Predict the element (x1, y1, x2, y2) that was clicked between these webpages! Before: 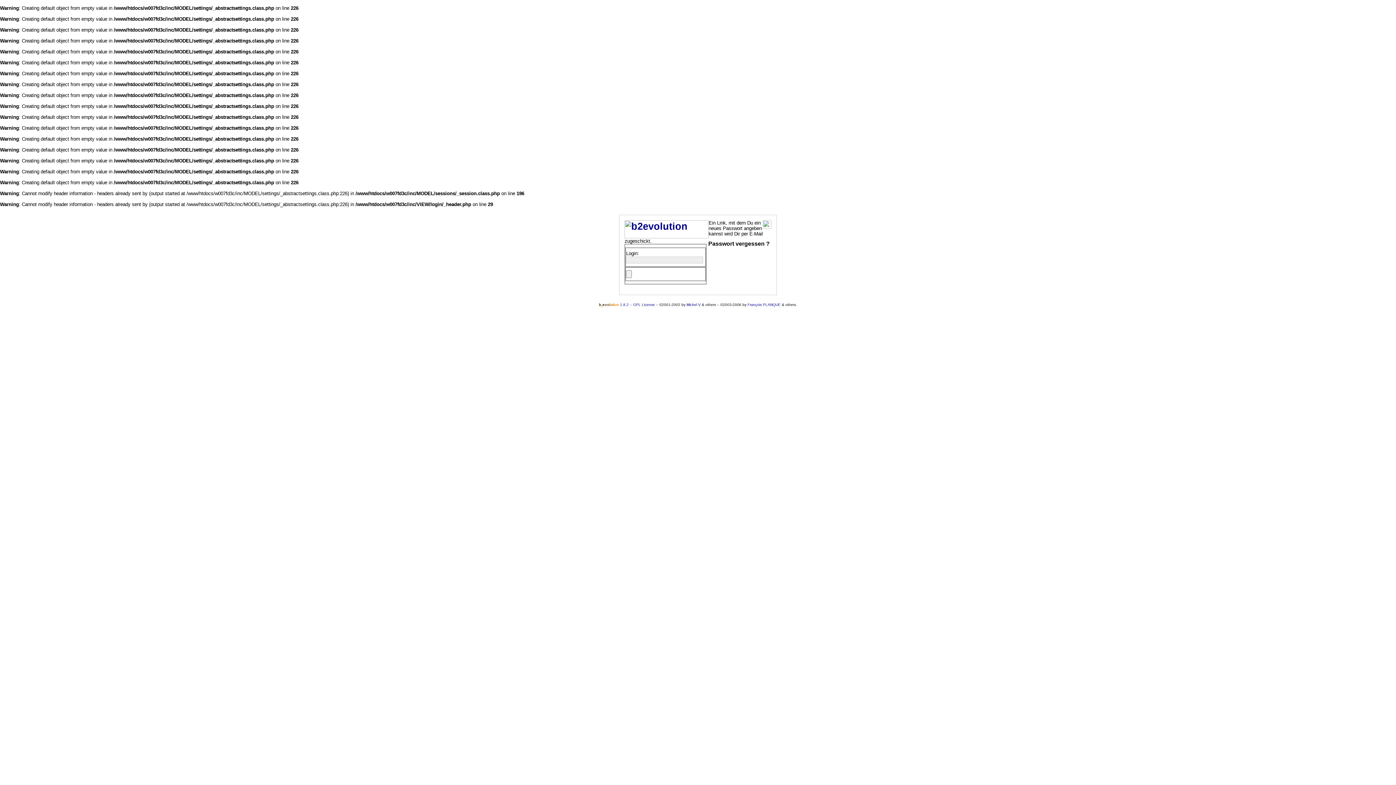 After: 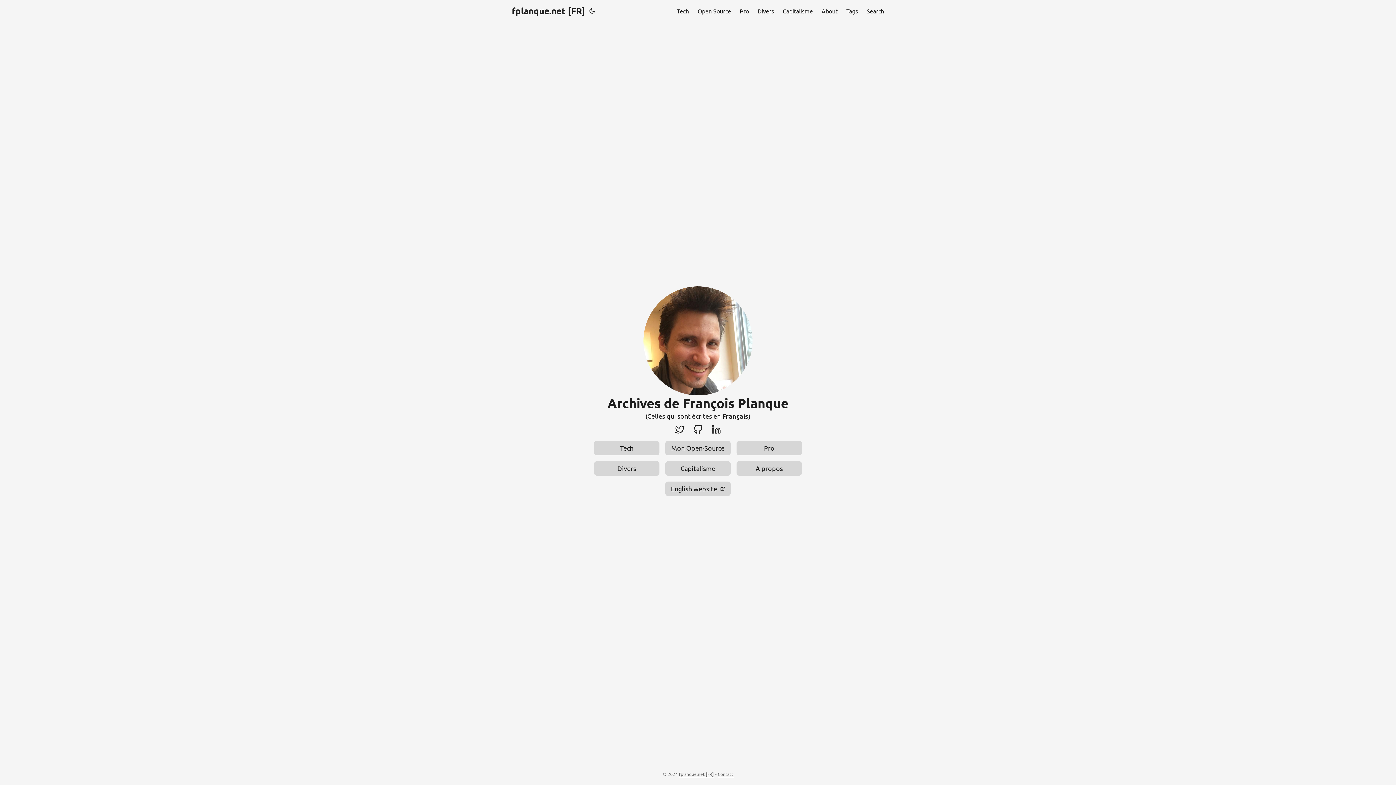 Action: label: François PLANQUE bbox: (747, 302, 780, 306)